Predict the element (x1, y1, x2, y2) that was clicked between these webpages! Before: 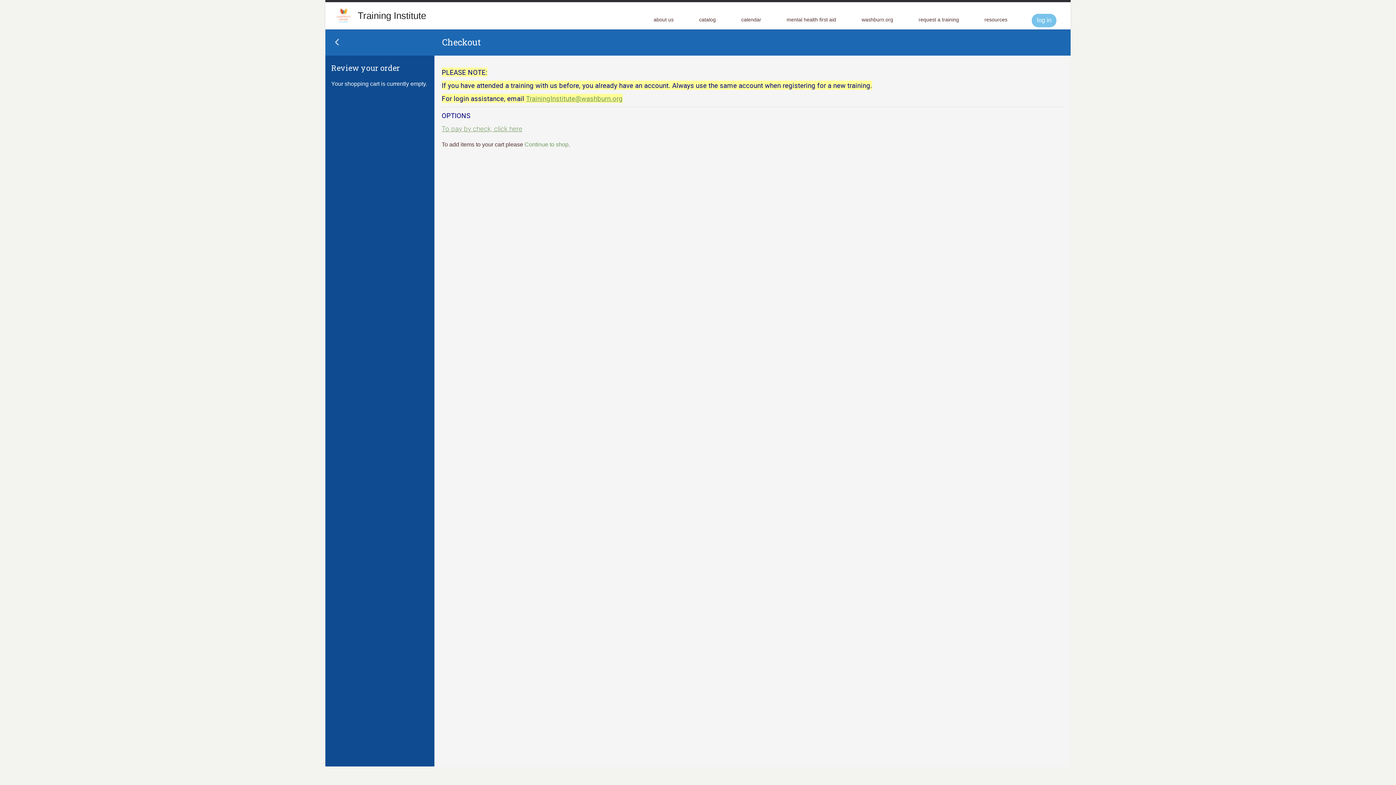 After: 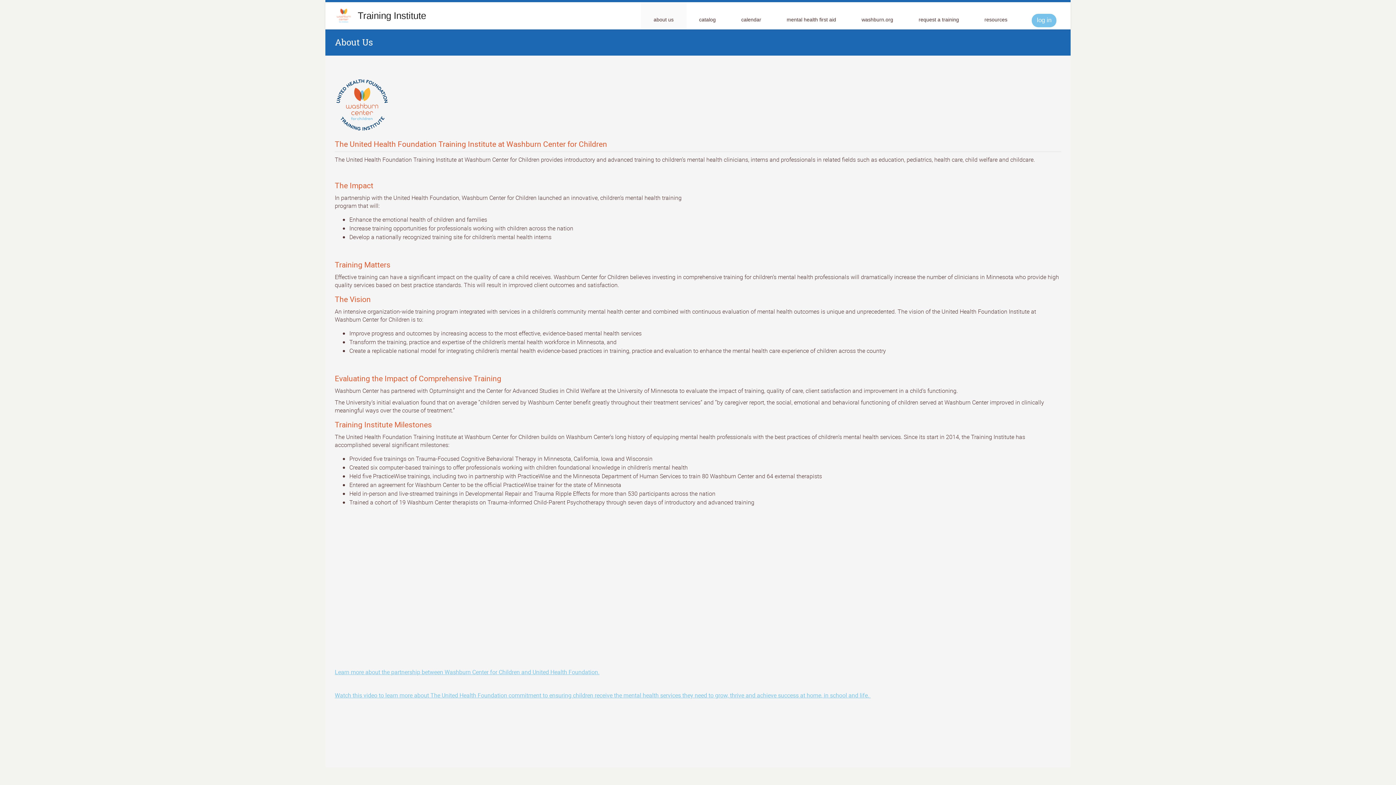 Action: bbox: (644, 16, 682, 44) label: about us